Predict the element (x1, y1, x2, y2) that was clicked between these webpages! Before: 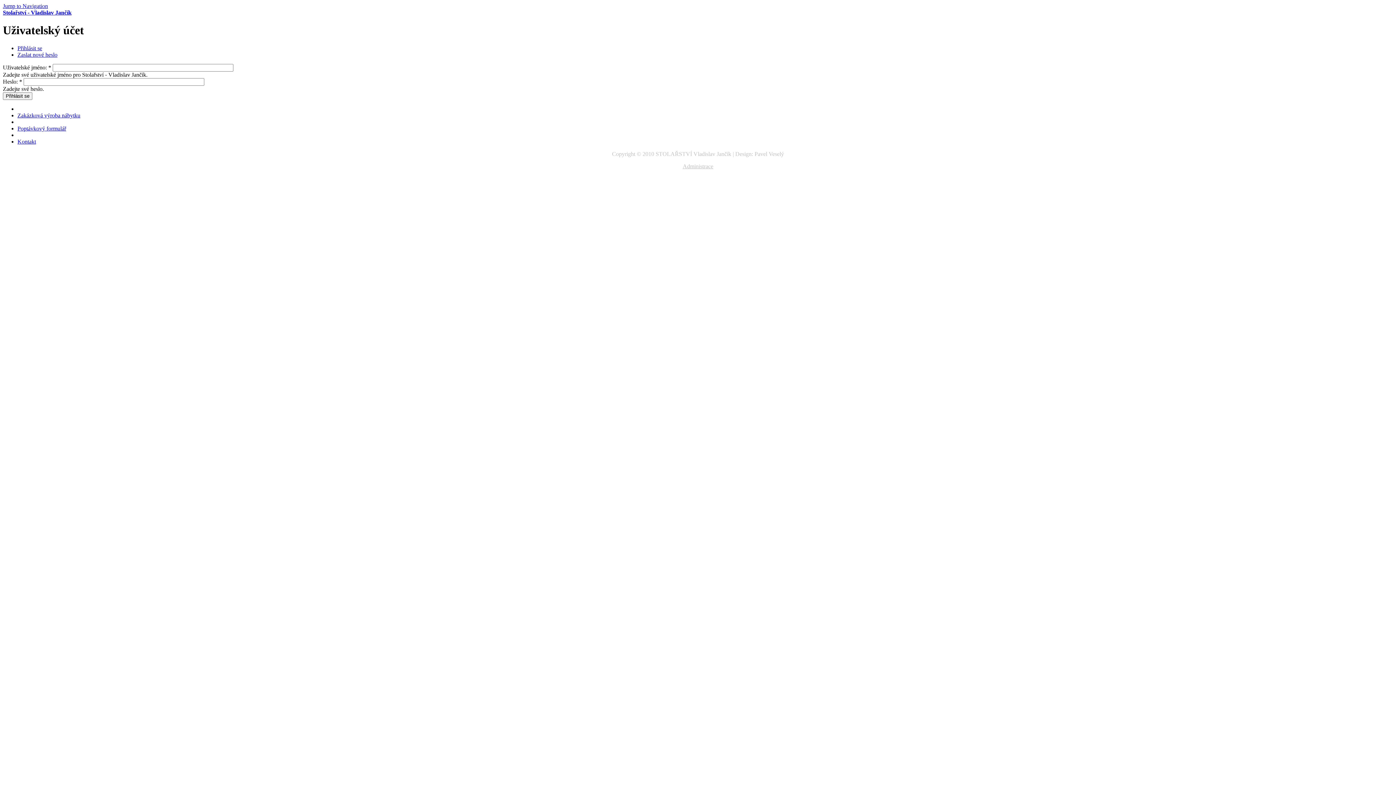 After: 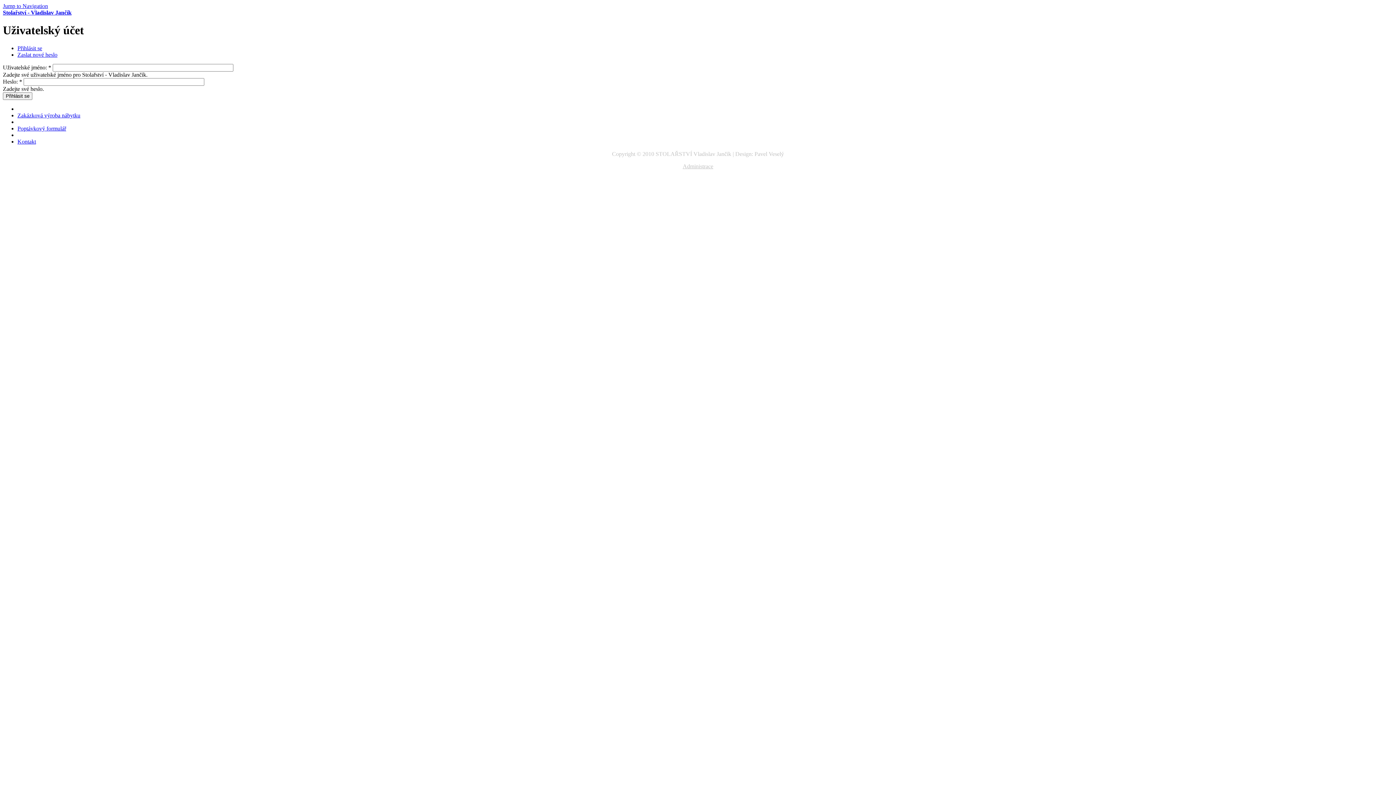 Action: bbox: (17, 45, 42, 51) label: Přihlásit se